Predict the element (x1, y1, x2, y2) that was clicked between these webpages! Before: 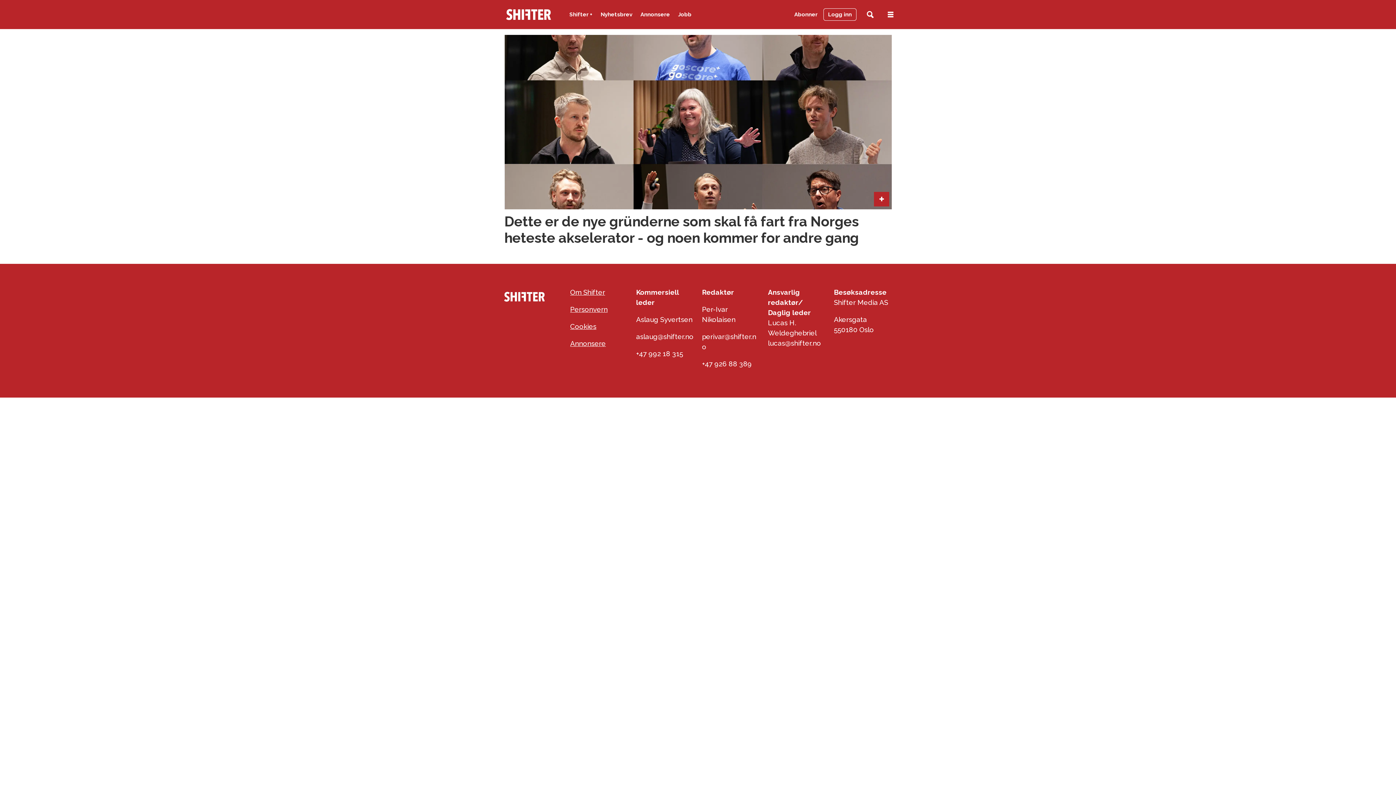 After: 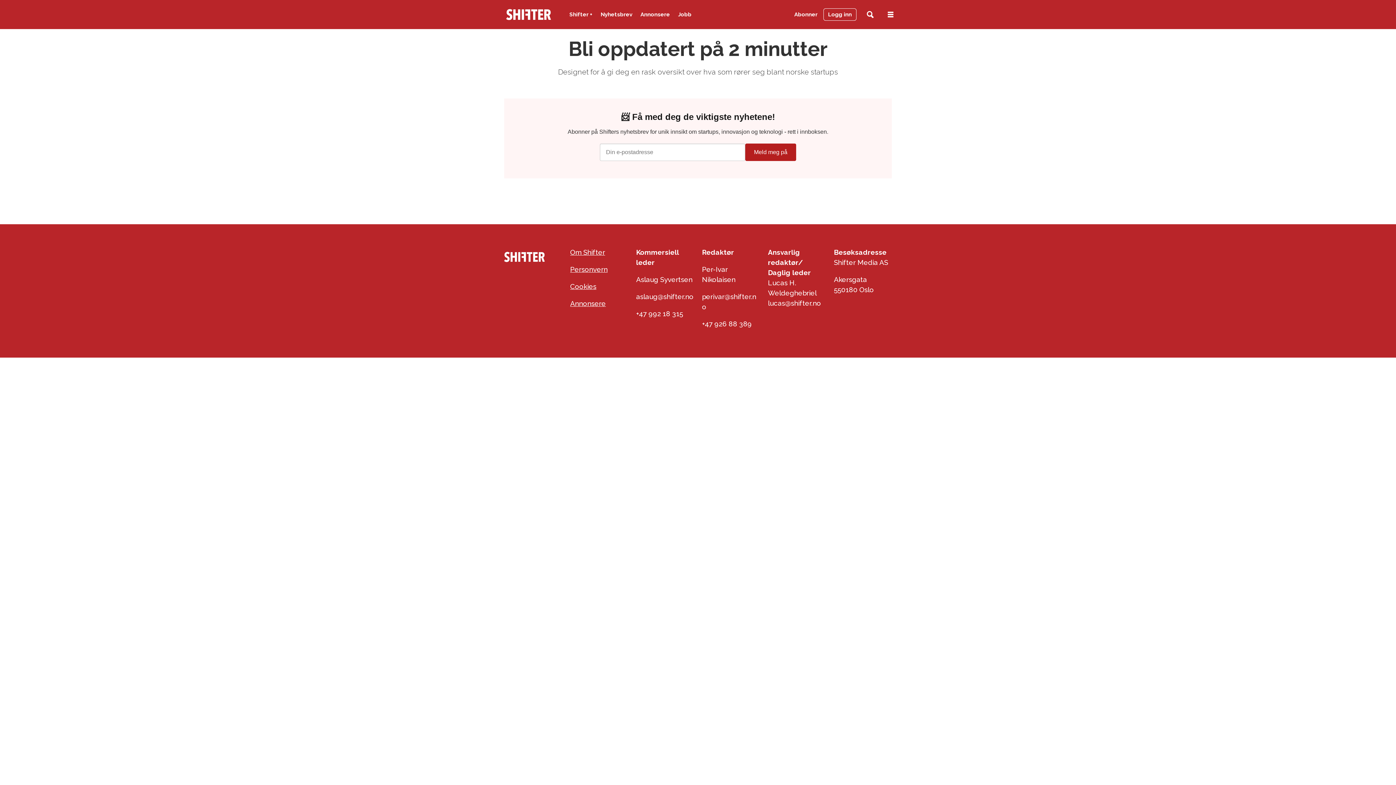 Action: label: Nyhetsbrev bbox: (600, 10, 632, 19)